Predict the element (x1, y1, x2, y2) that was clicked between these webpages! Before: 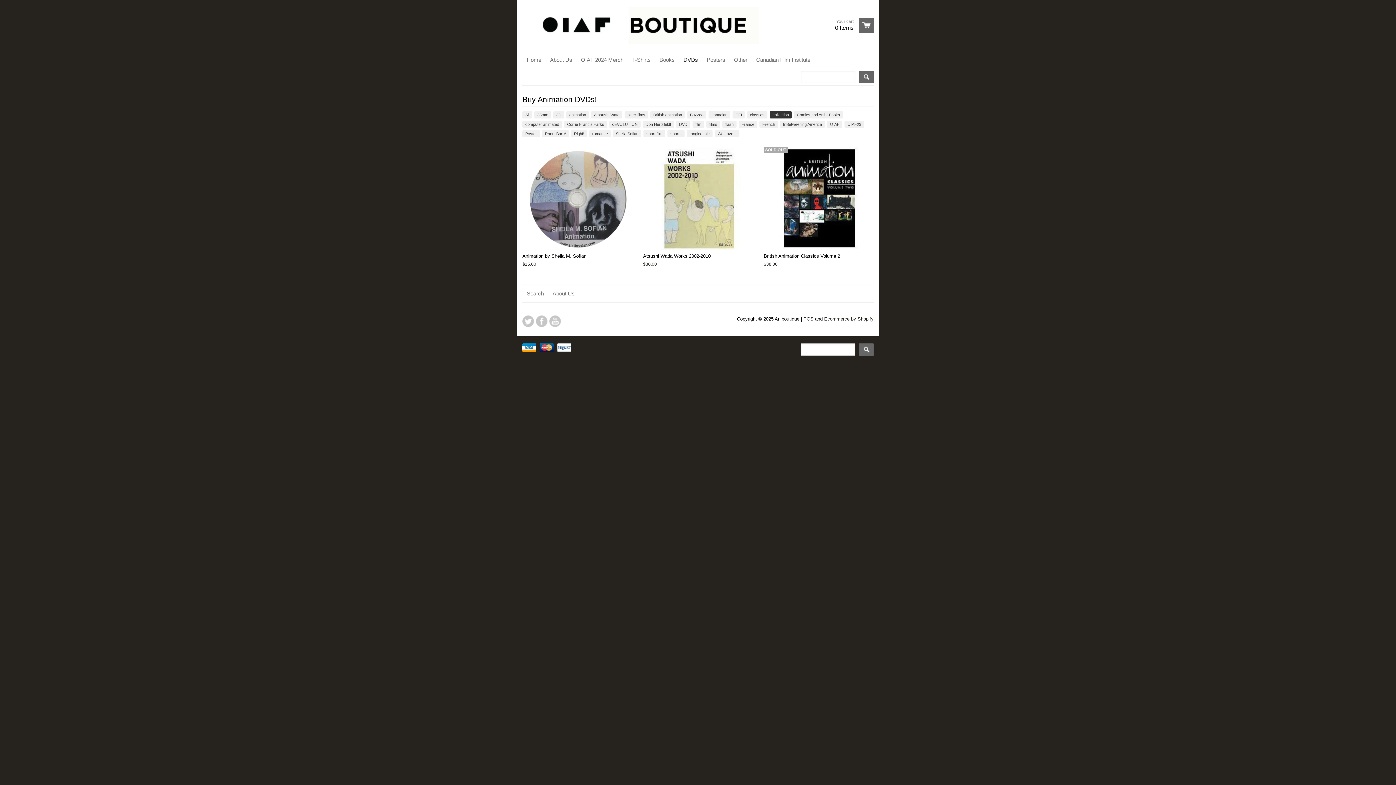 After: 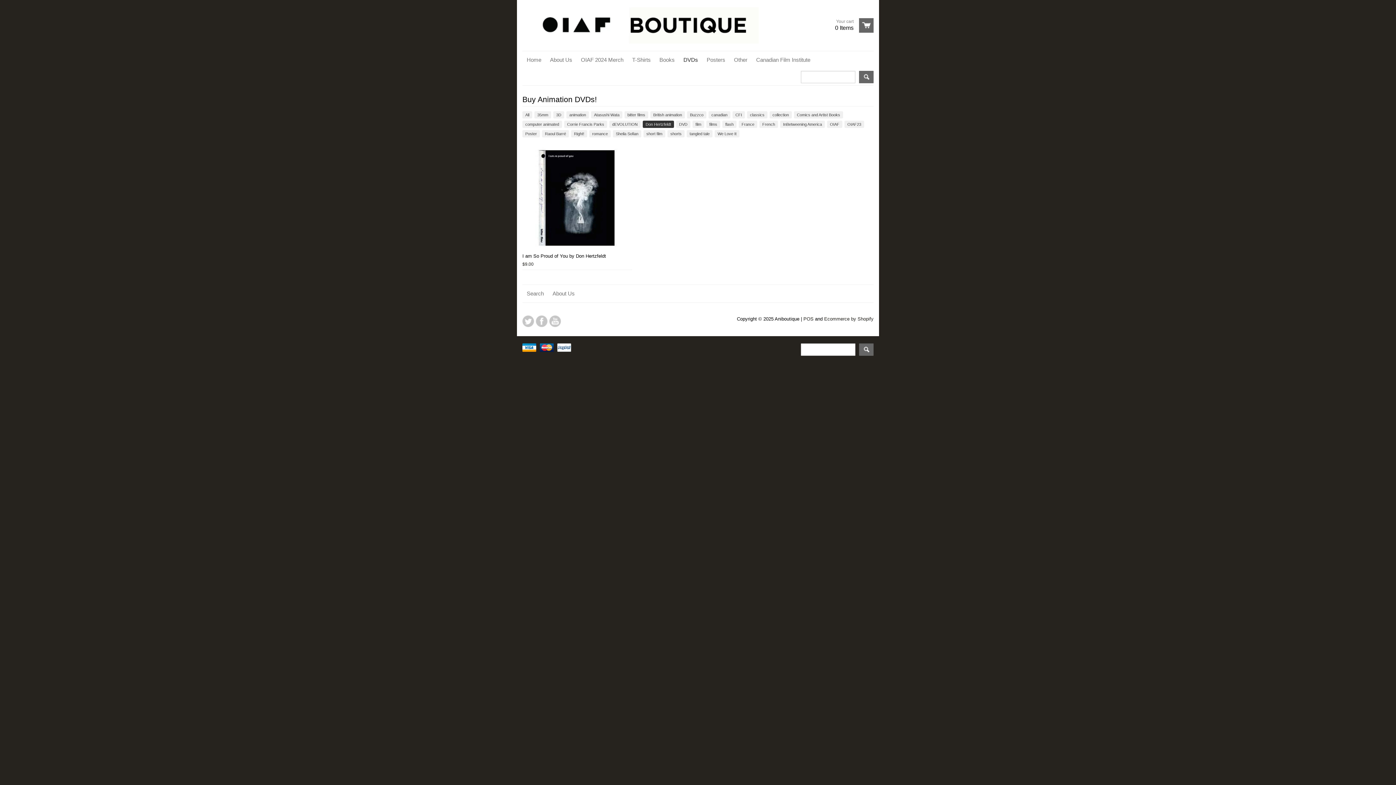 Action: label: Don Hertzfeldt bbox: (642, 120, 674, 128)